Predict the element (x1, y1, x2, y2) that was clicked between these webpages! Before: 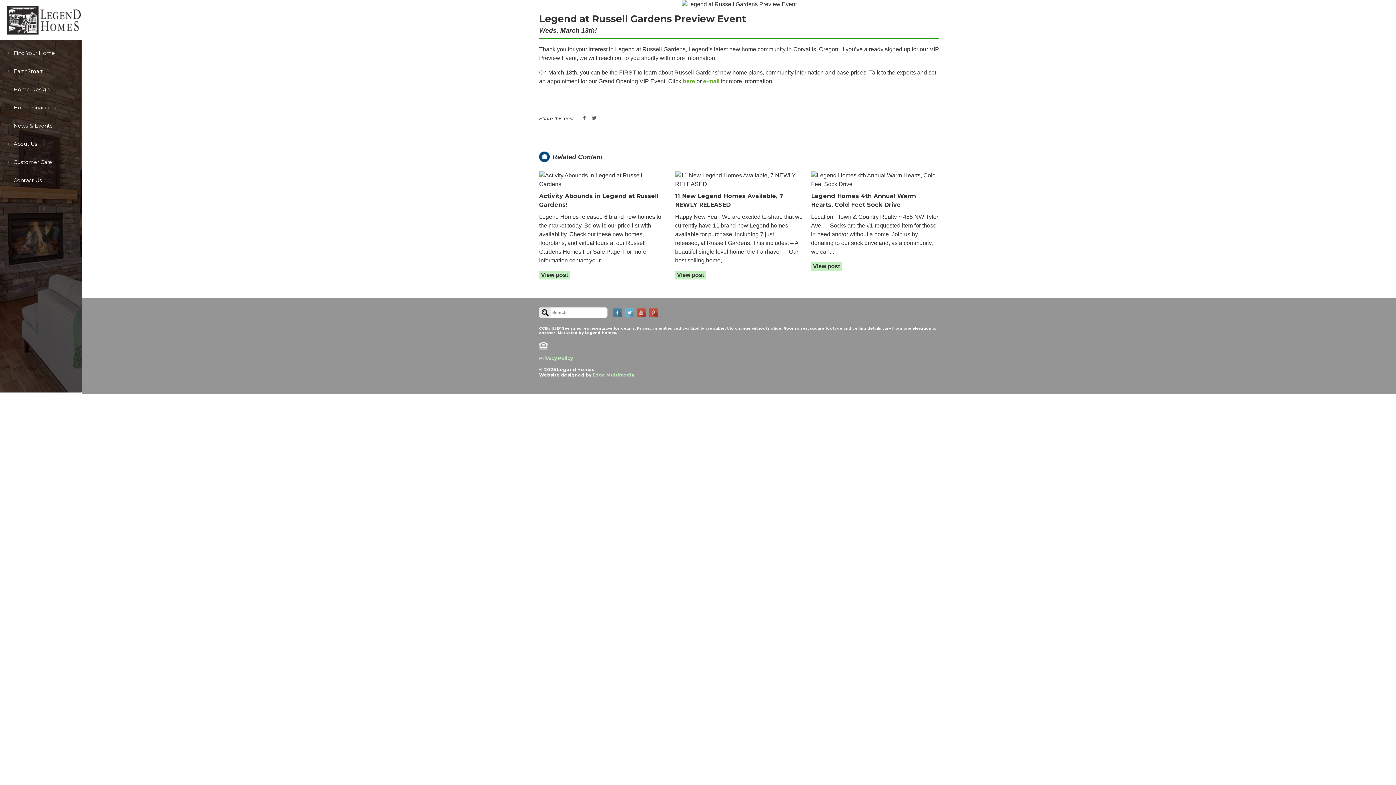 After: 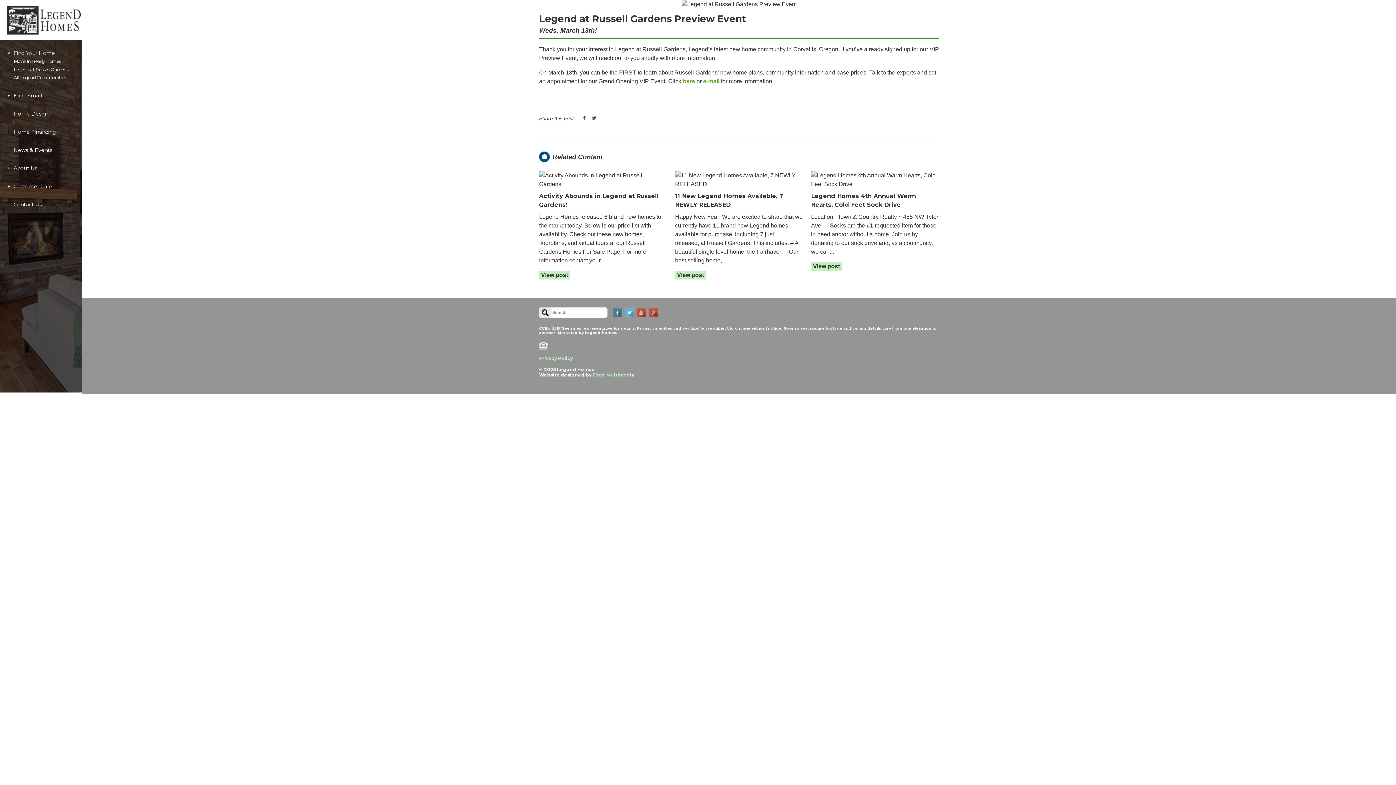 Action: bbox: (13, 49, 55, 56) label: Find Your Home